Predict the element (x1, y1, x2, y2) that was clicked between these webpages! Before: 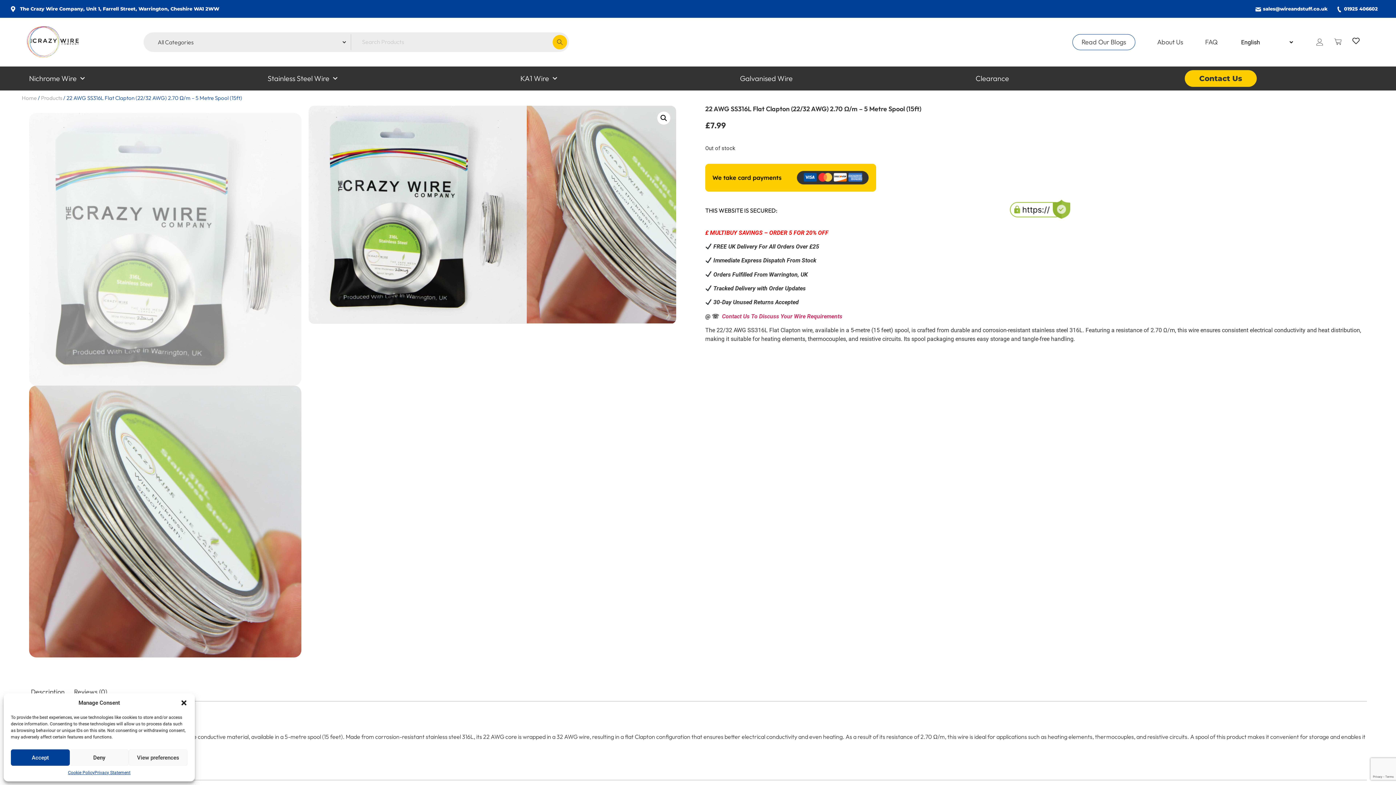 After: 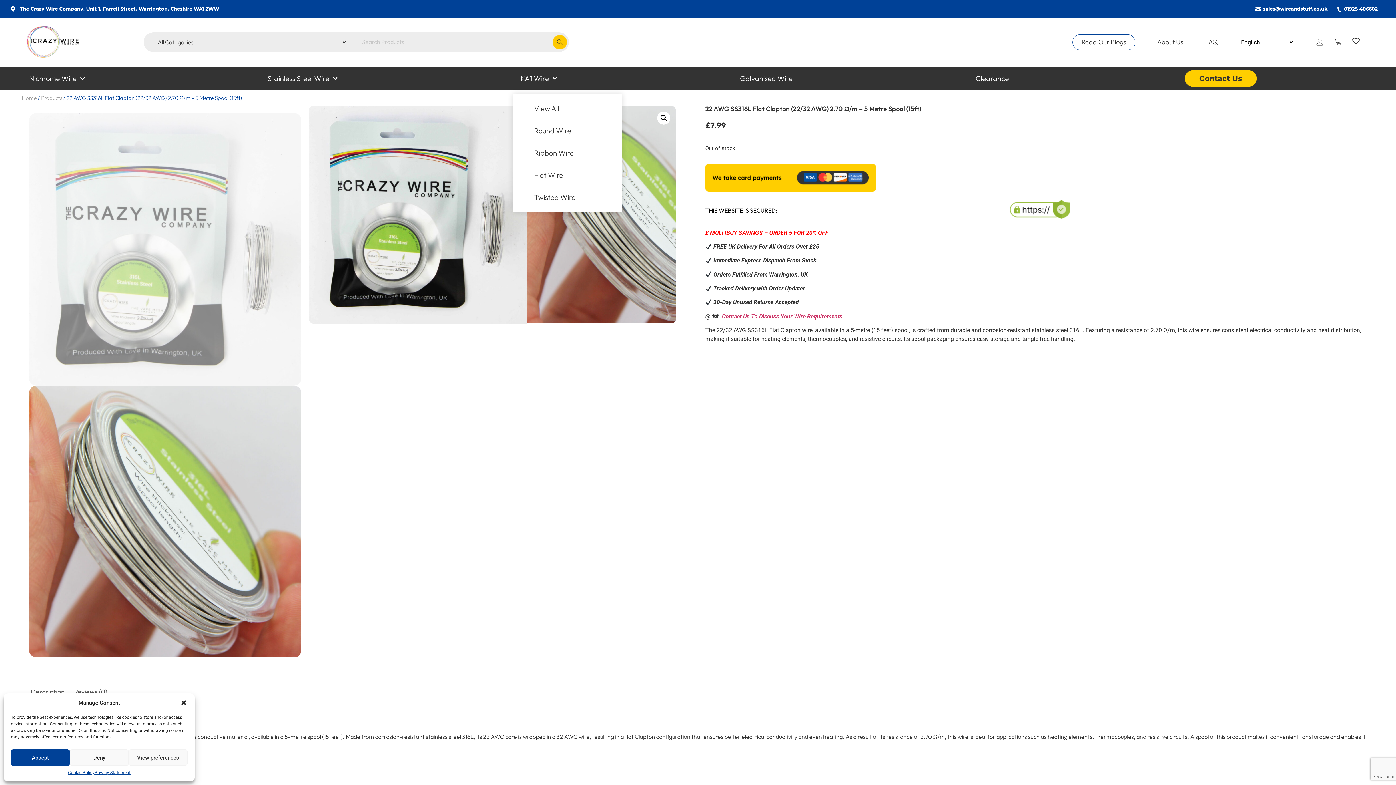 Action: bbox: (513, 70, 564, 87) label: KA1 Wire